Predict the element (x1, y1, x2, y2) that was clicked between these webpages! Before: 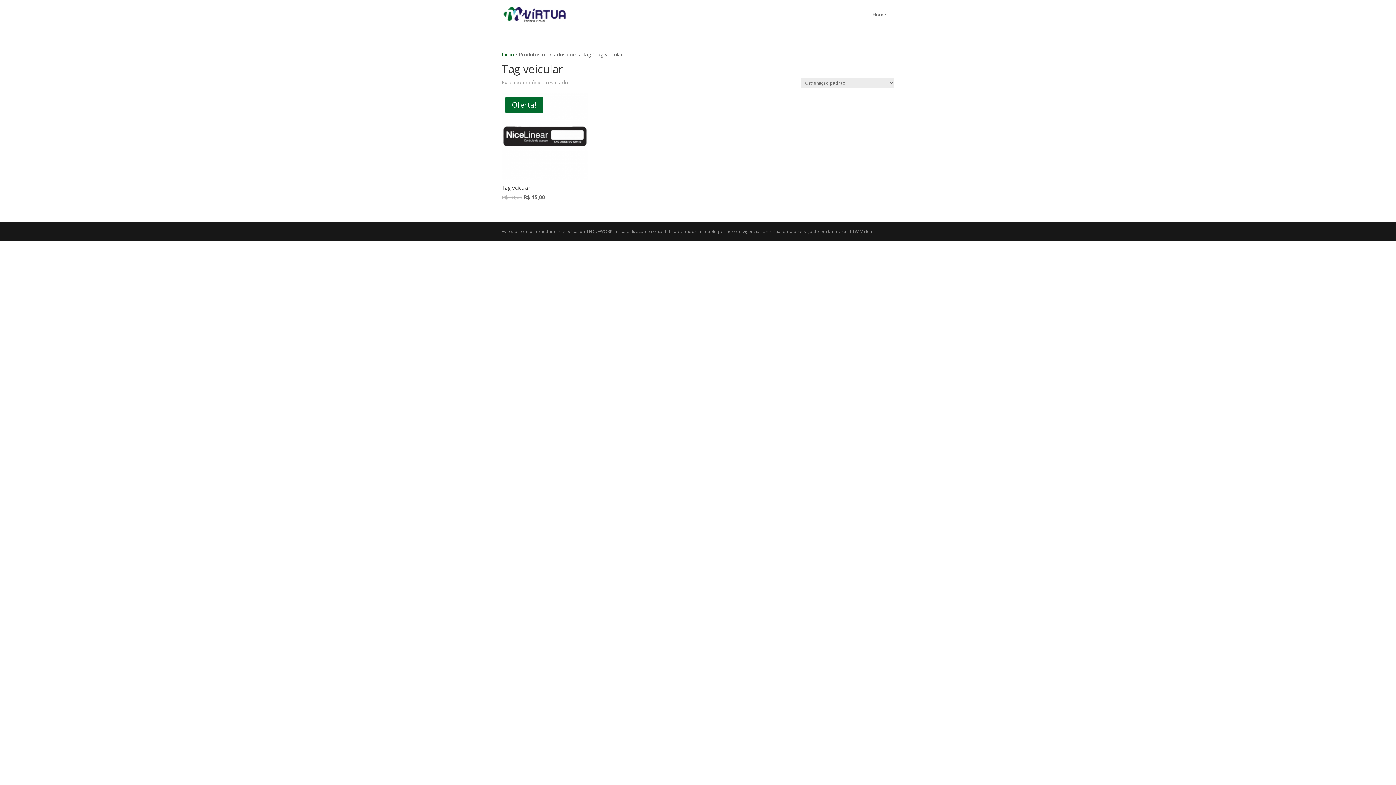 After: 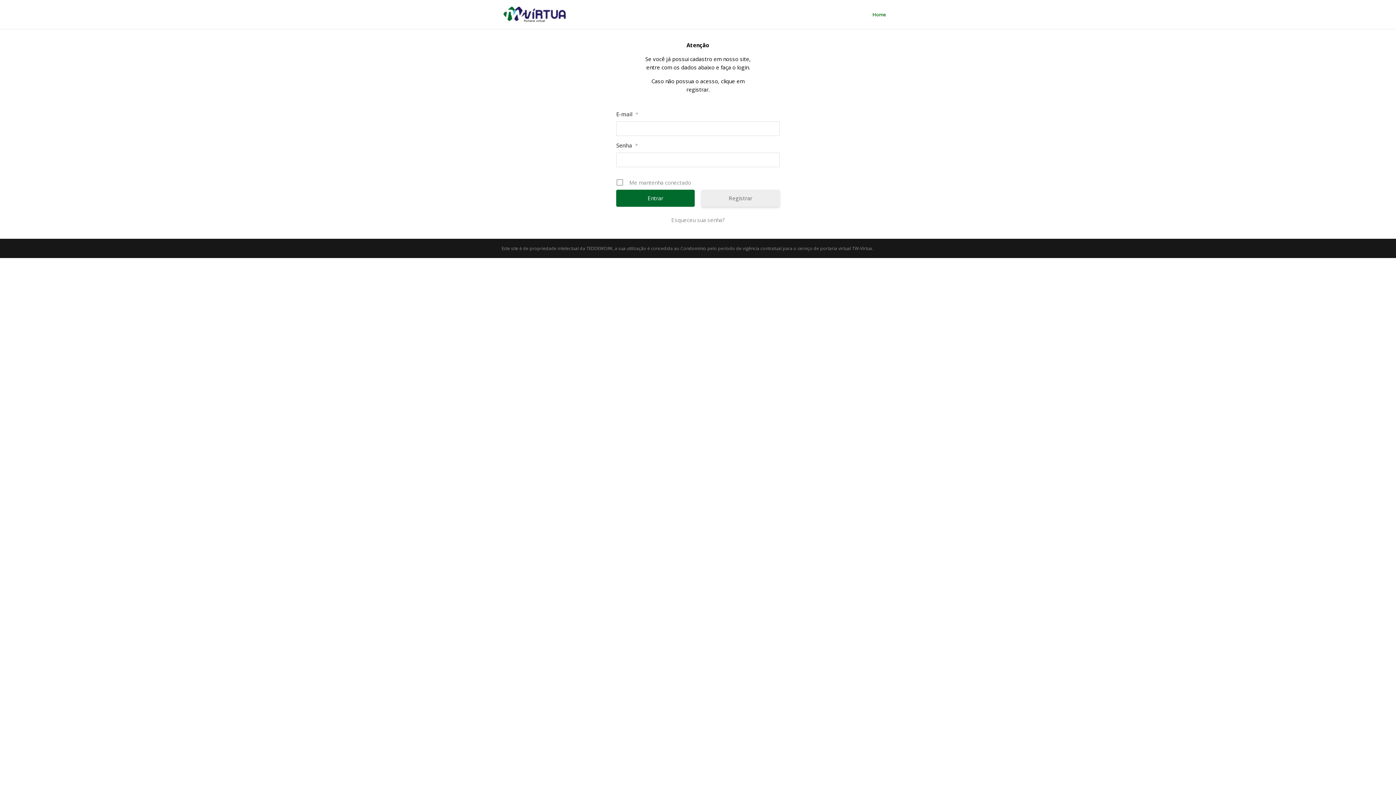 Action: label: Home bbox: (872, 12, 886, 29)